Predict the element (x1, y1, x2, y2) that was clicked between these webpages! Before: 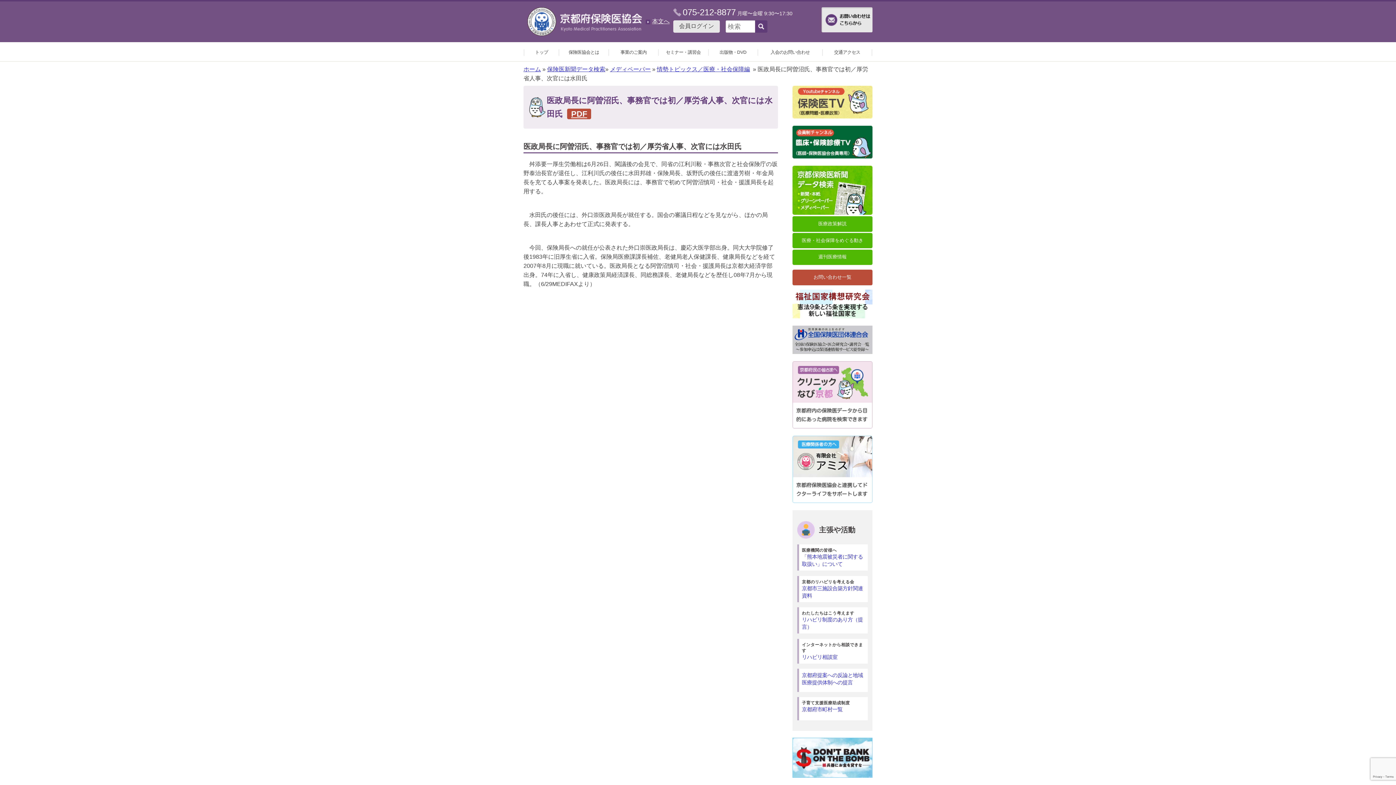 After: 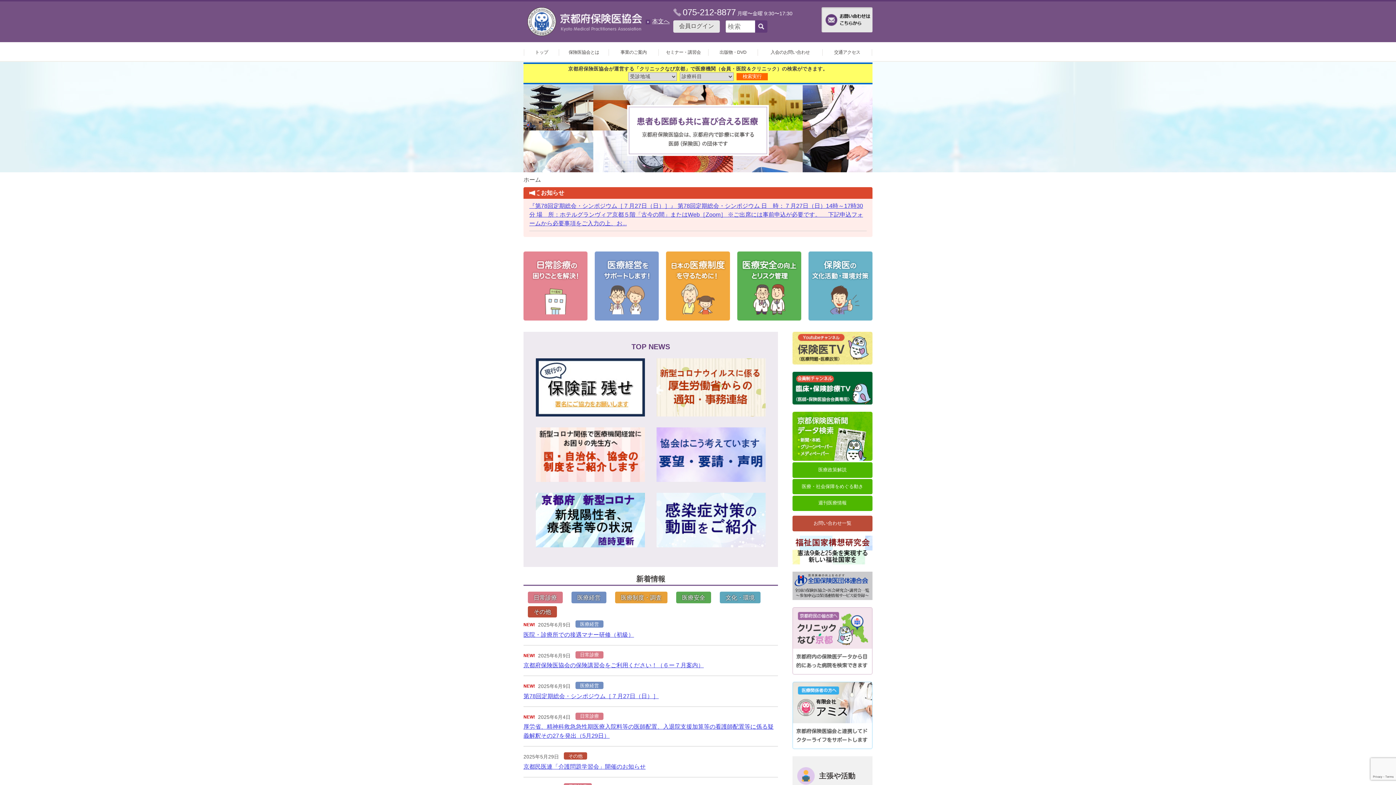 Action: bbox: (523, 66, 541, 72) label: ホーム